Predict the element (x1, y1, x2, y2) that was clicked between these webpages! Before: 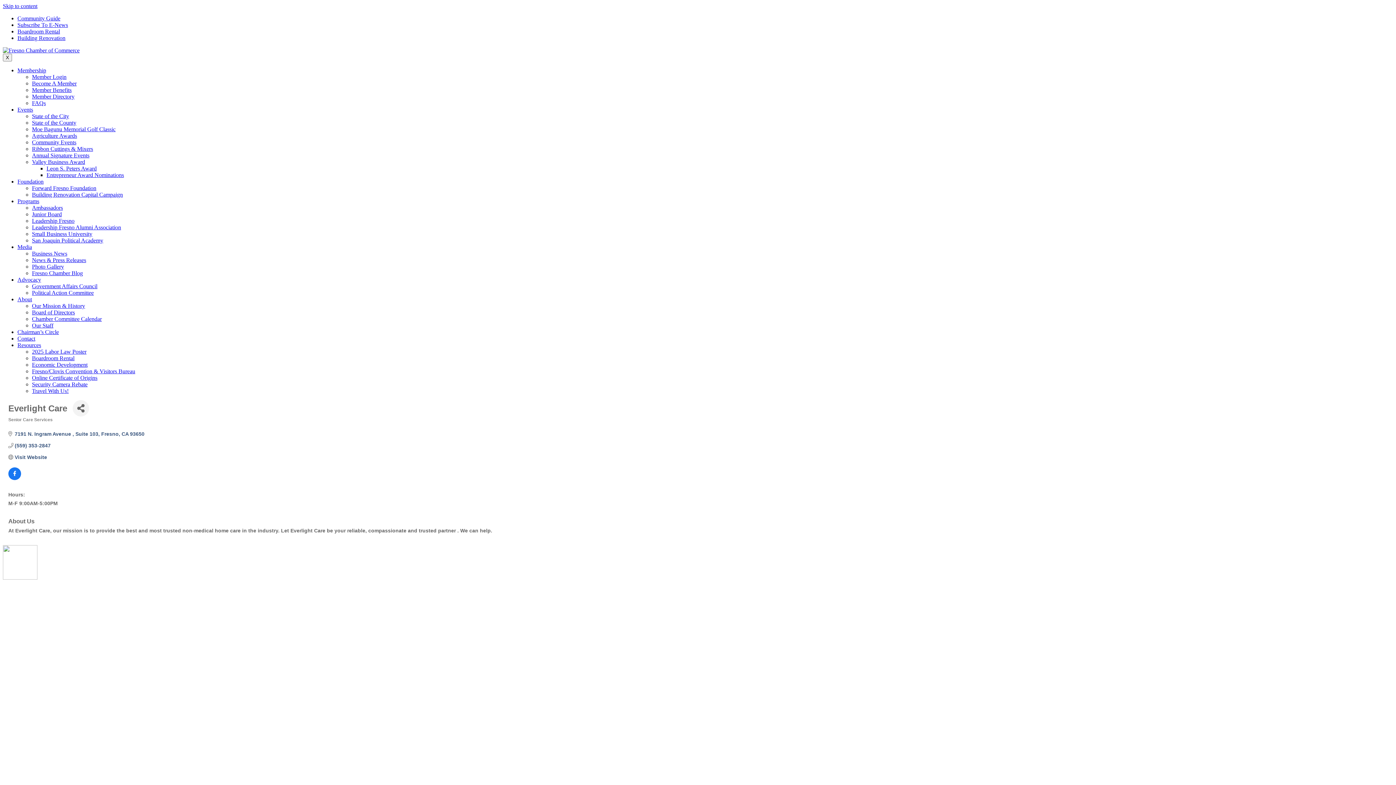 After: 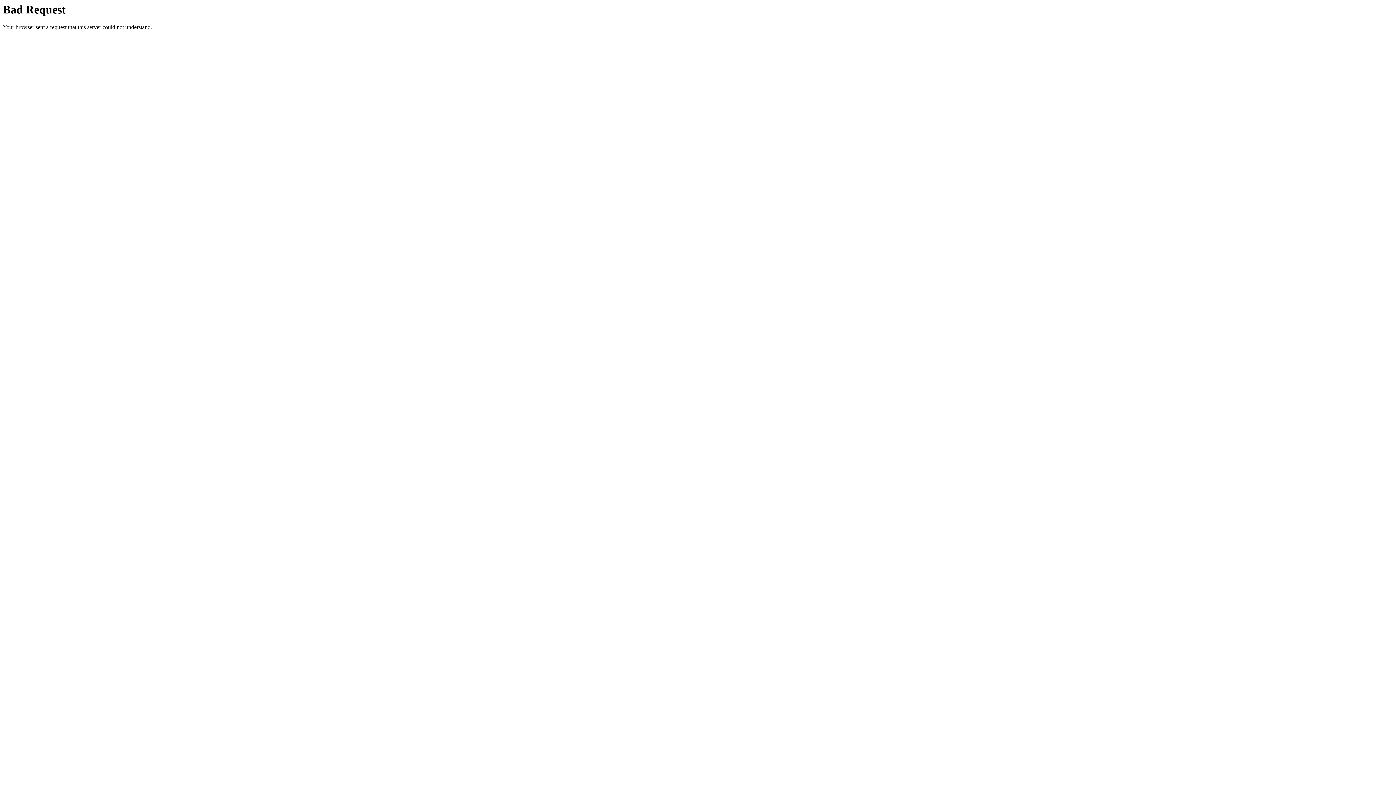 Action: label: Online Certificate of Origins bbox: (32, 374, 97, 381)